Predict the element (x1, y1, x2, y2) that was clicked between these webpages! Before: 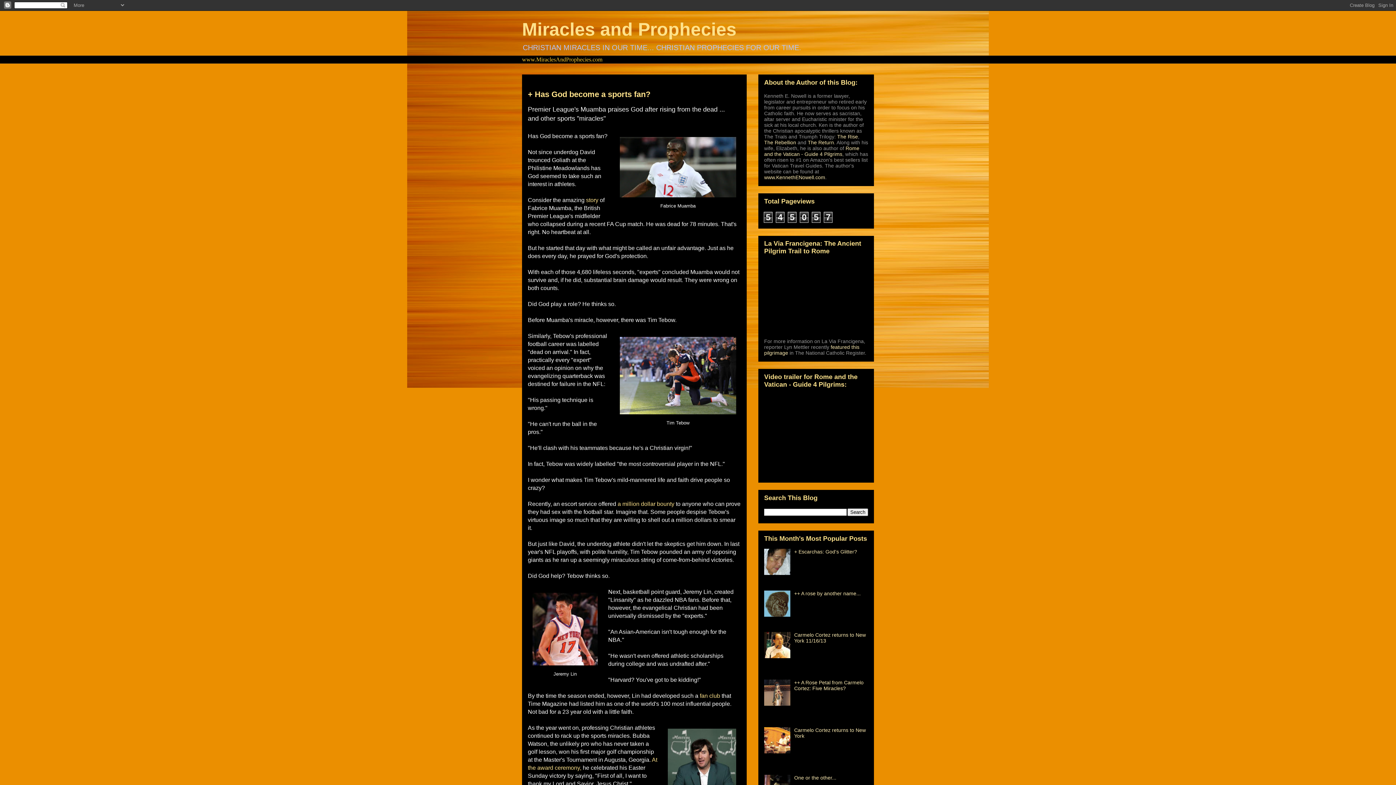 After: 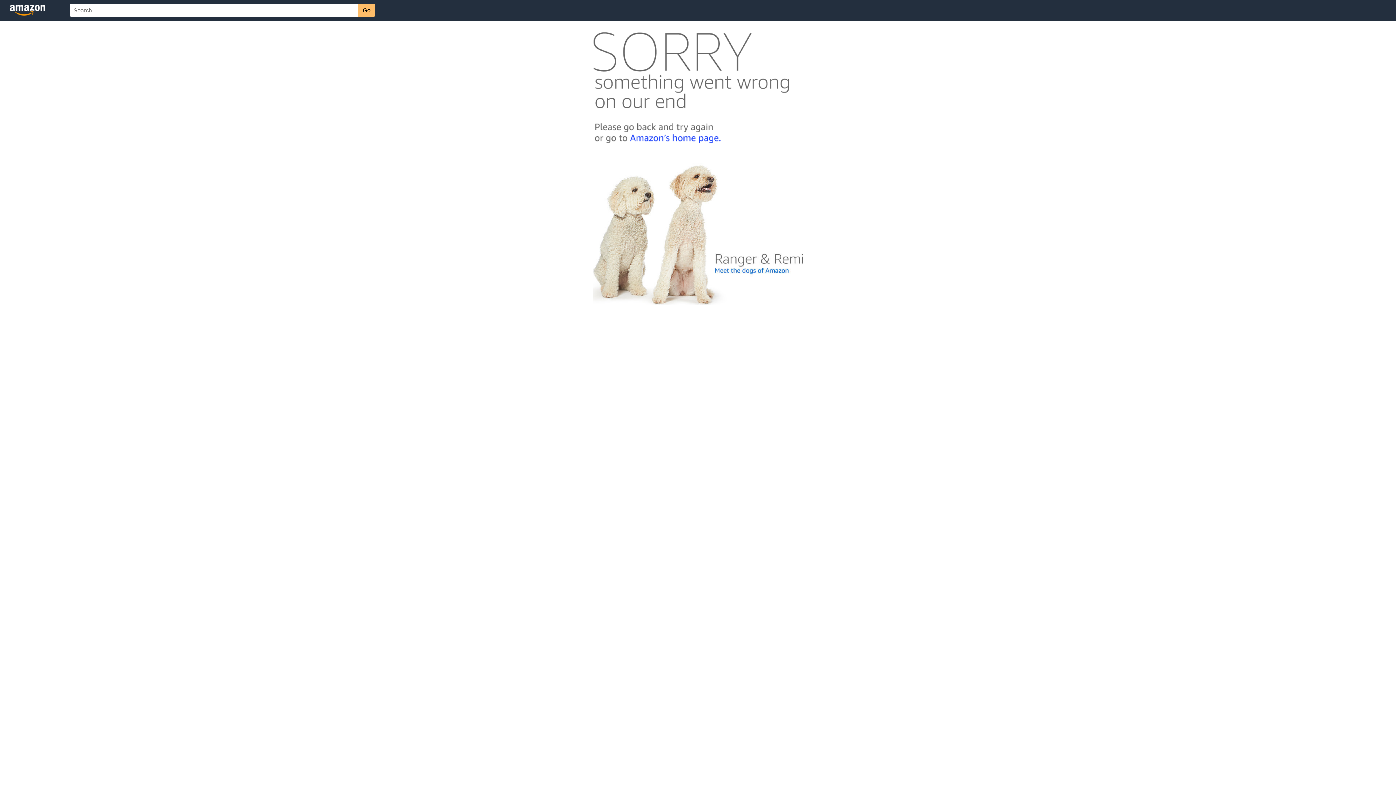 Action: bbox: (808, 139, 834, 145) label: The Return